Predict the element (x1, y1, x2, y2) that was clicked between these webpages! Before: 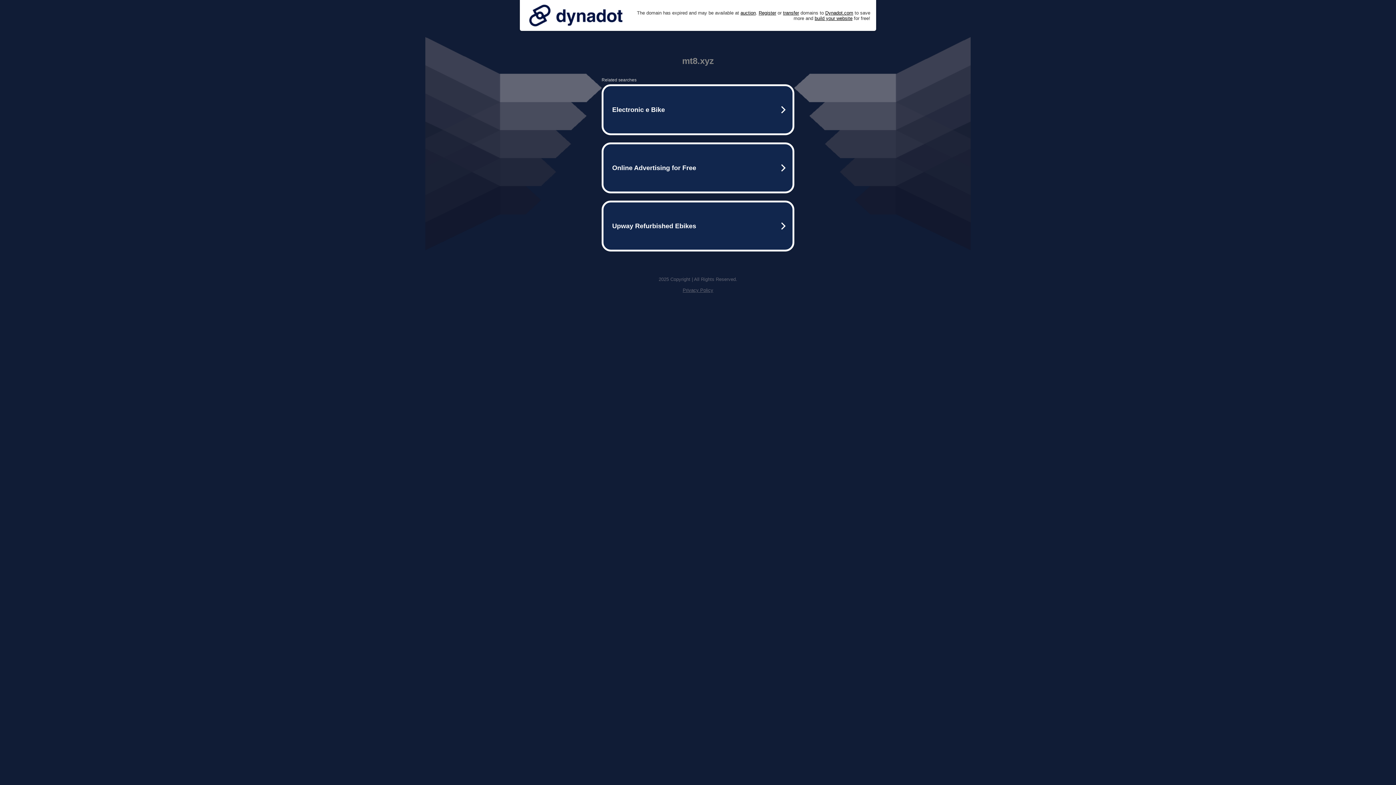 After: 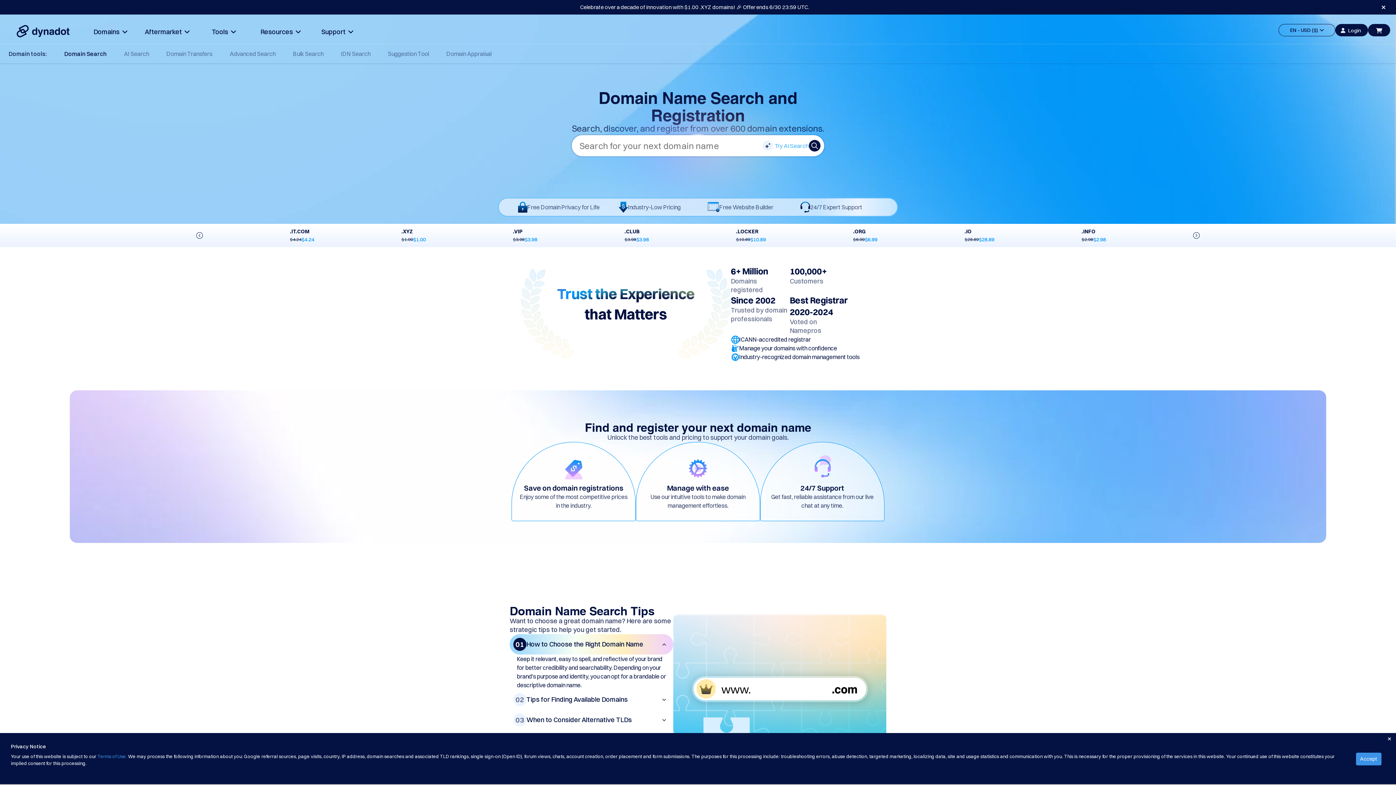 Action: bbox: (758, 10, 776, 15) label: Register